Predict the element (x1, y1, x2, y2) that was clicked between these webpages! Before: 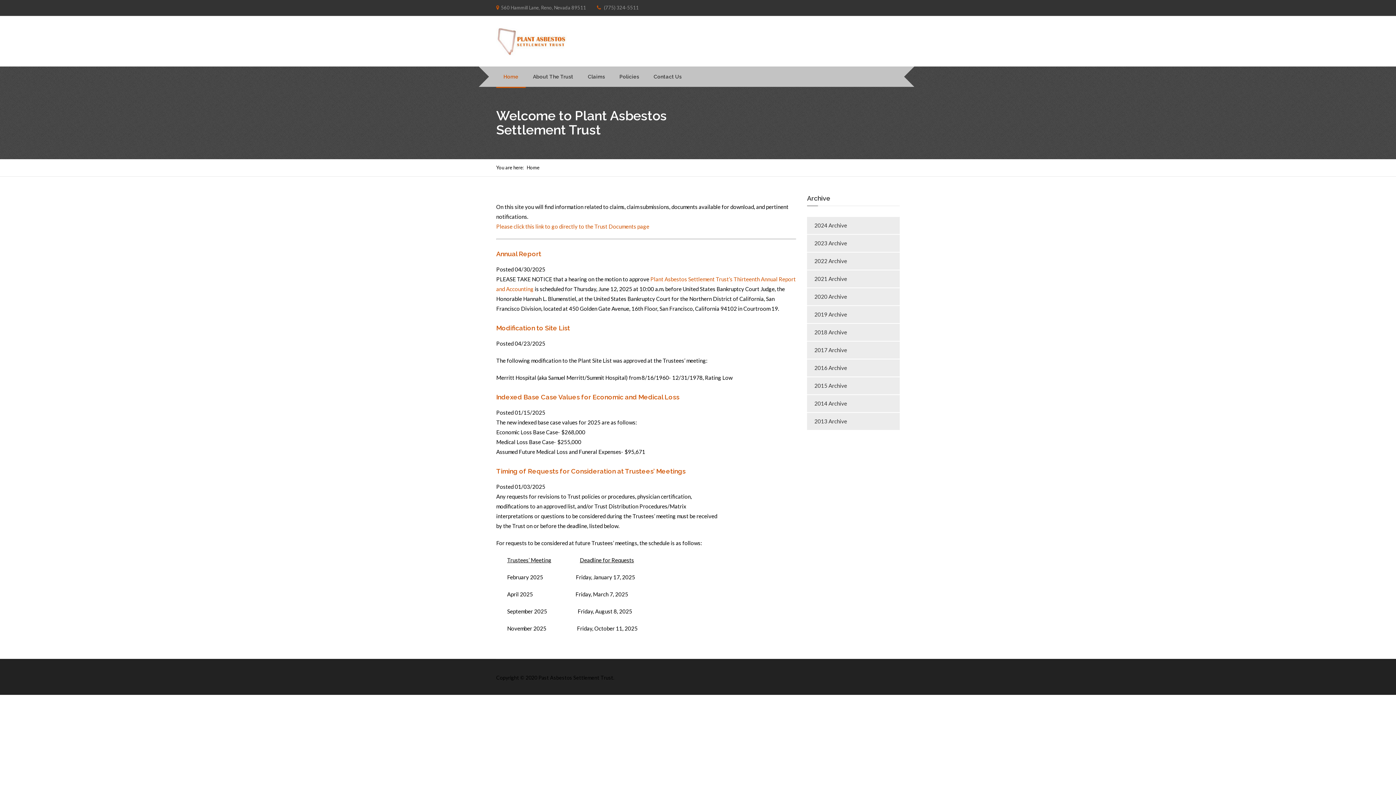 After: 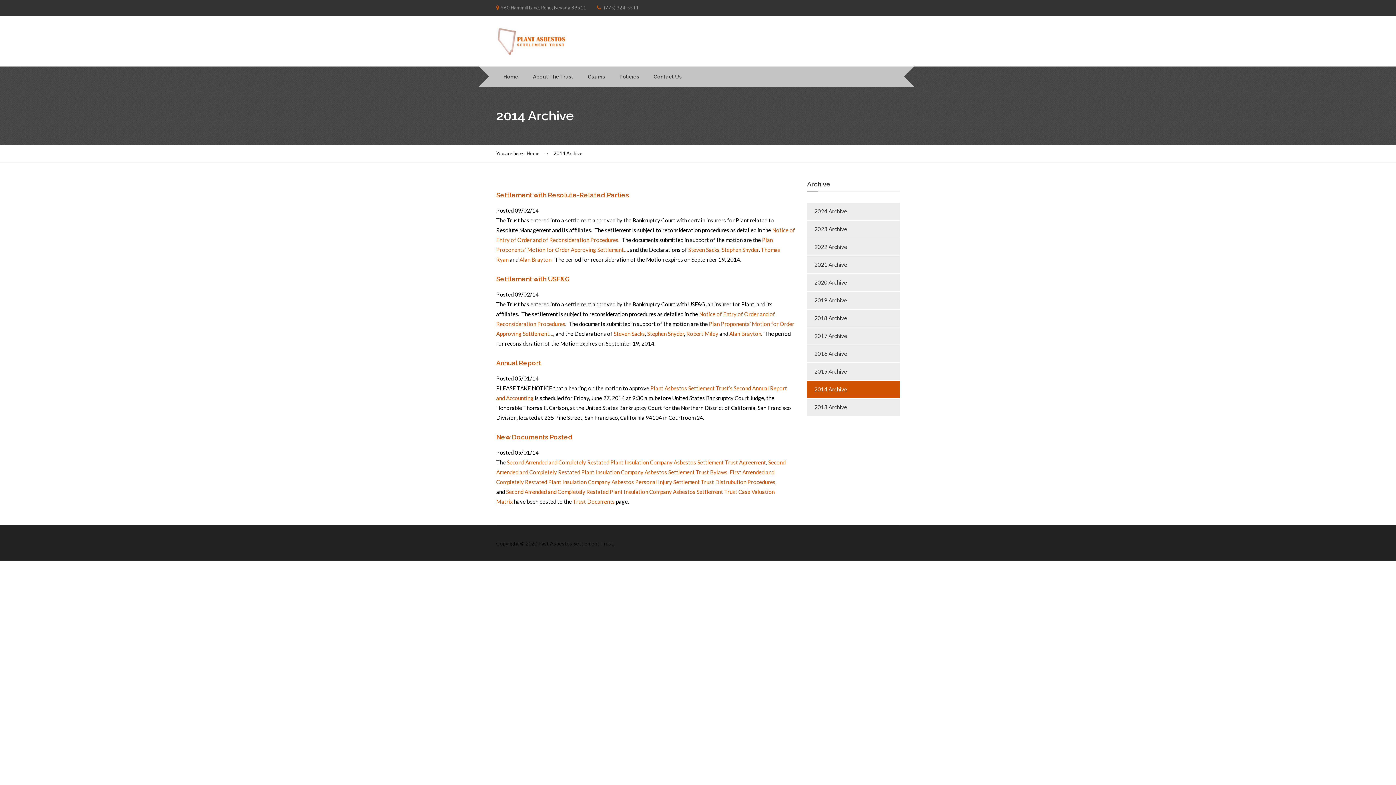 Action: label: 2014 Archive bbox: (807, 395, 900, 412)